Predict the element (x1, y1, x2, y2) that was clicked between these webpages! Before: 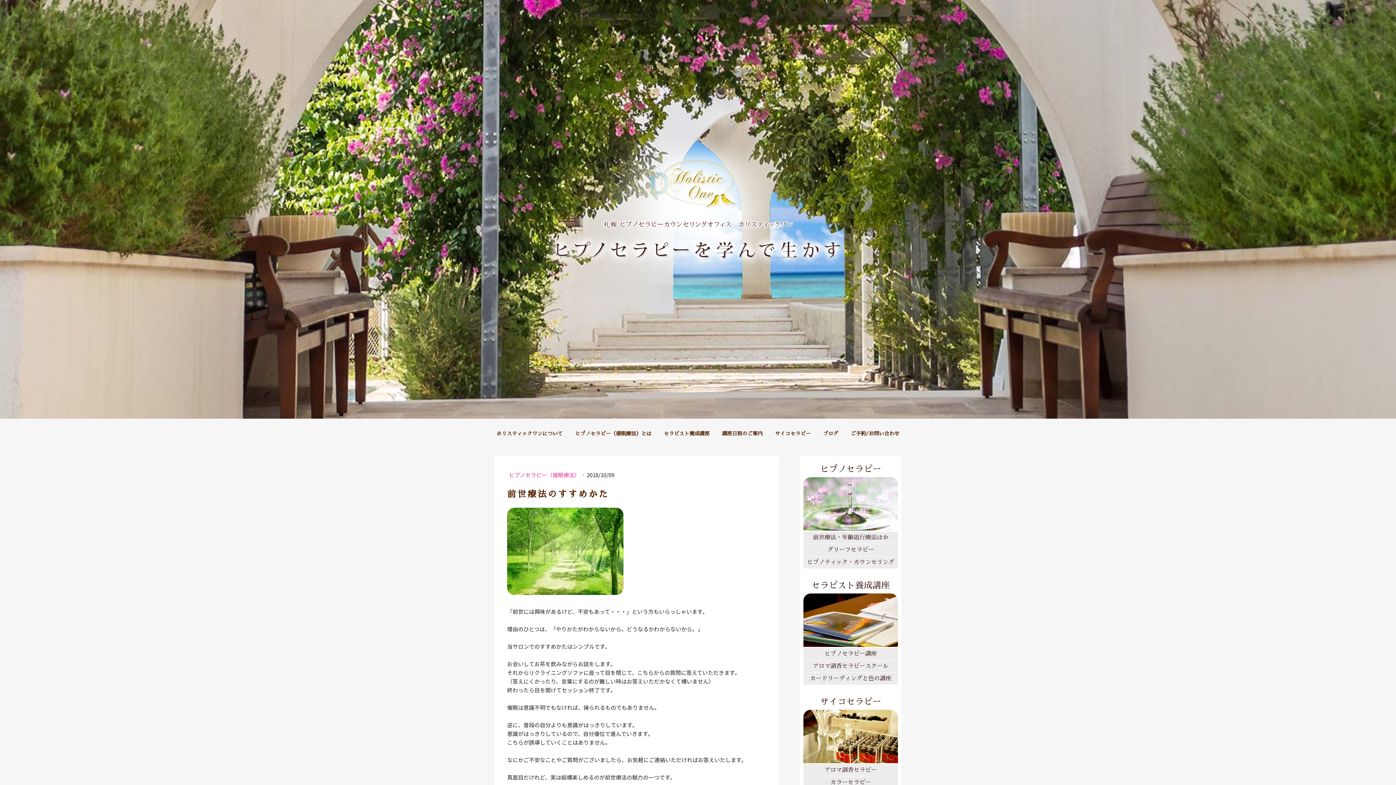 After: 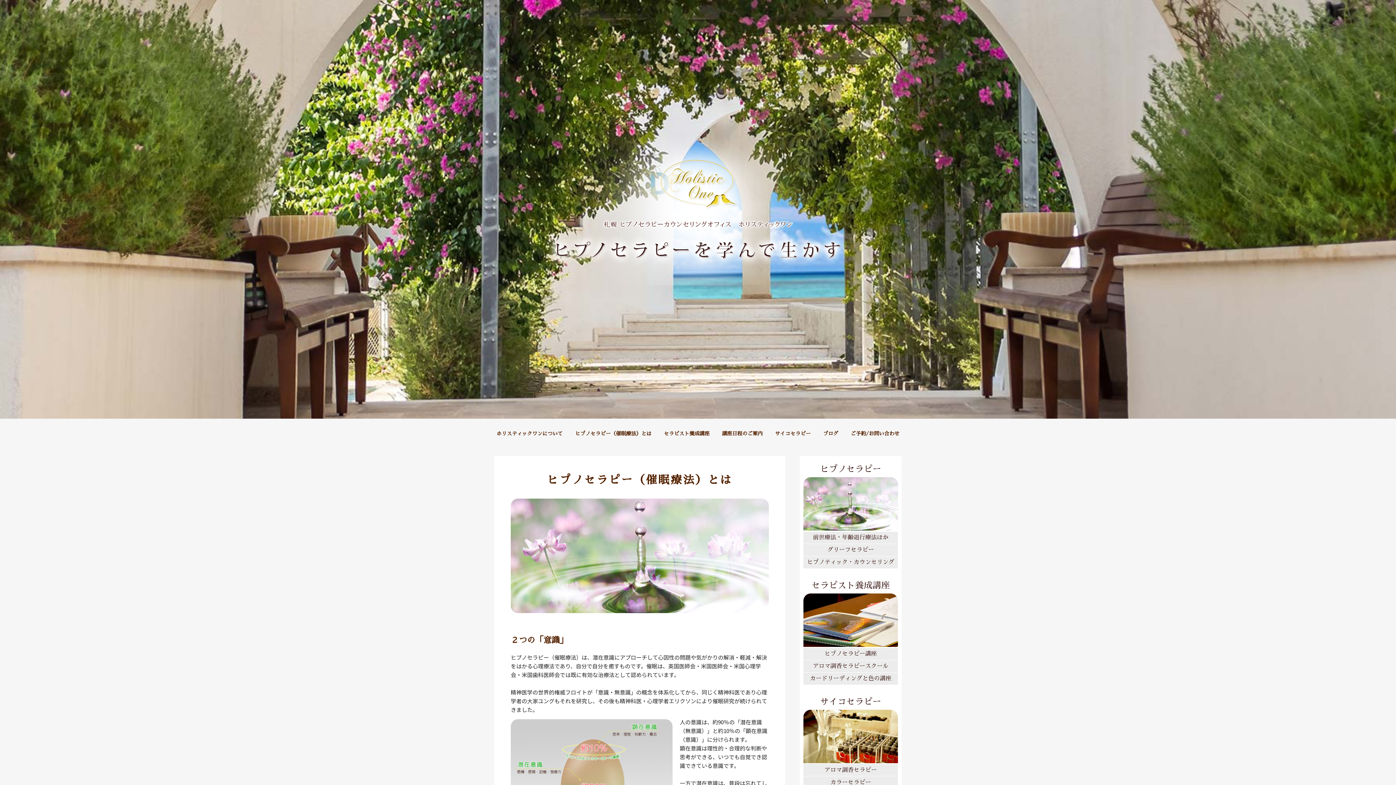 Action: bbox: (803, 477, 898, 531)